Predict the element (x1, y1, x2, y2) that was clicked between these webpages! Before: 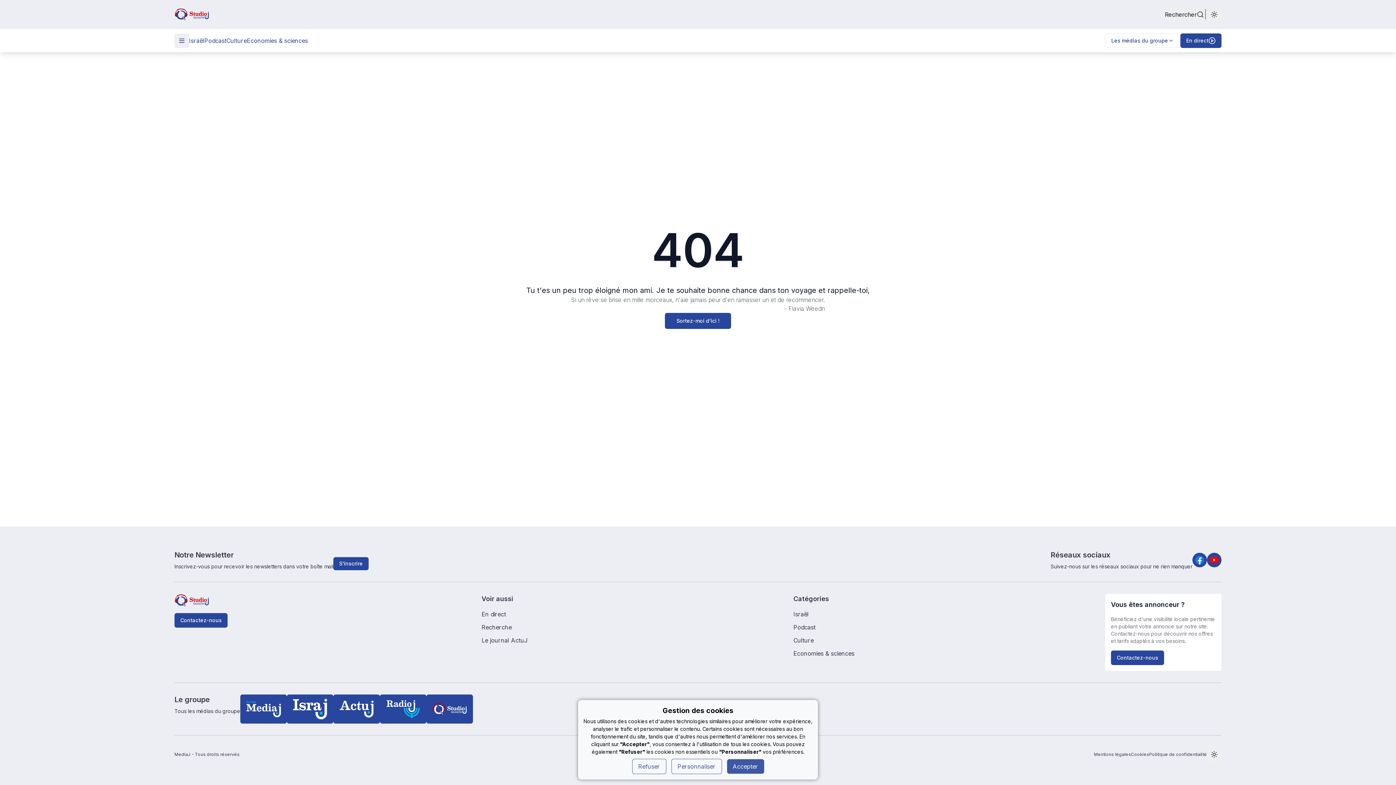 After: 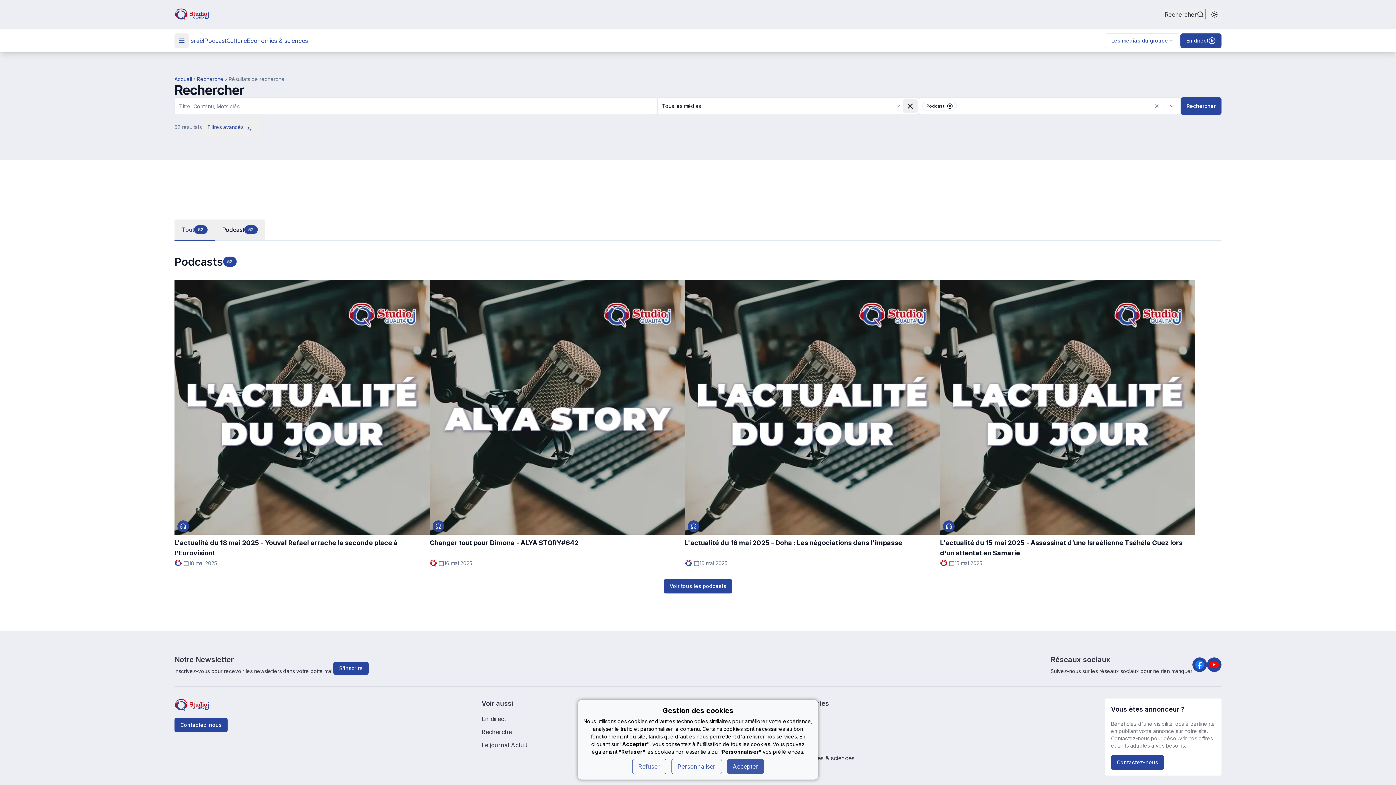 Action: label: Podcast bbox: (793, 623, 1105, 632)